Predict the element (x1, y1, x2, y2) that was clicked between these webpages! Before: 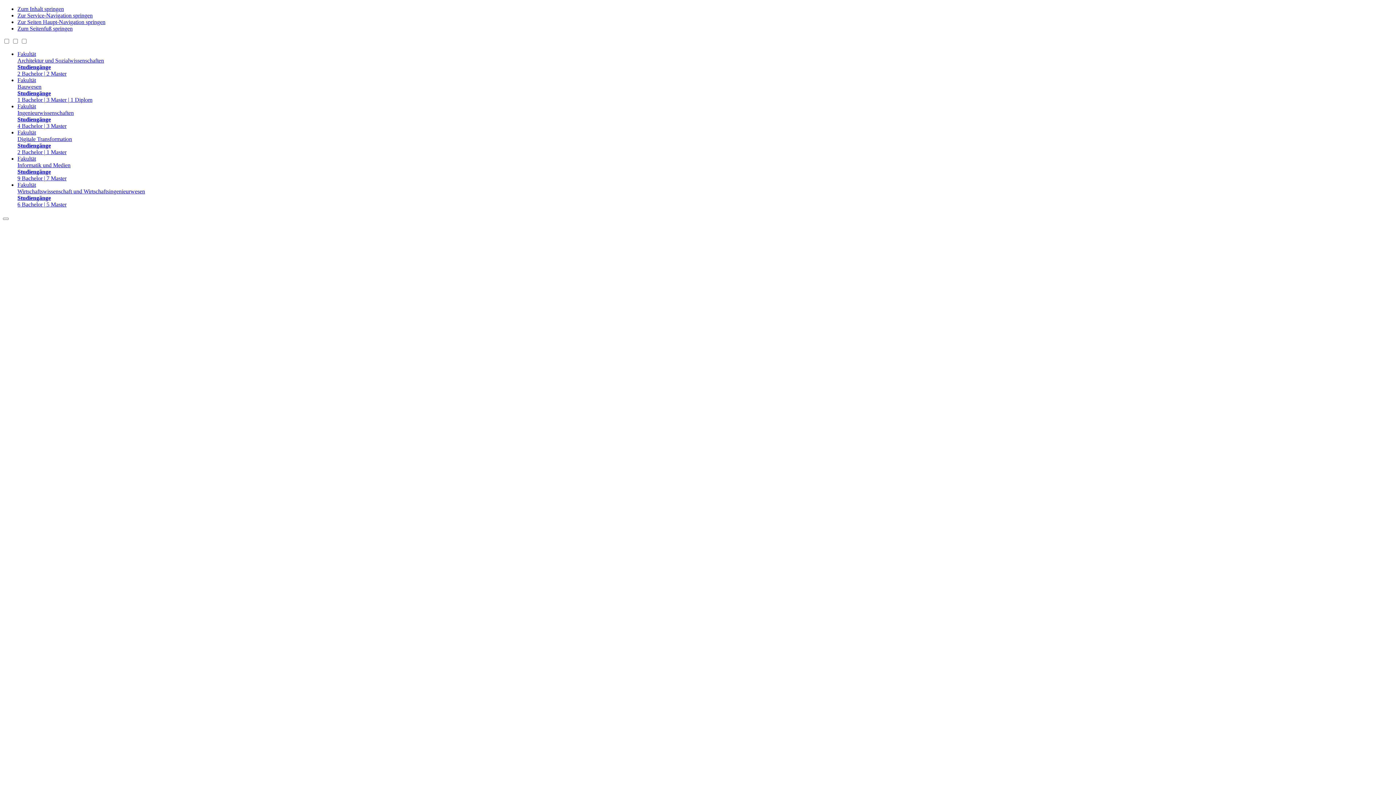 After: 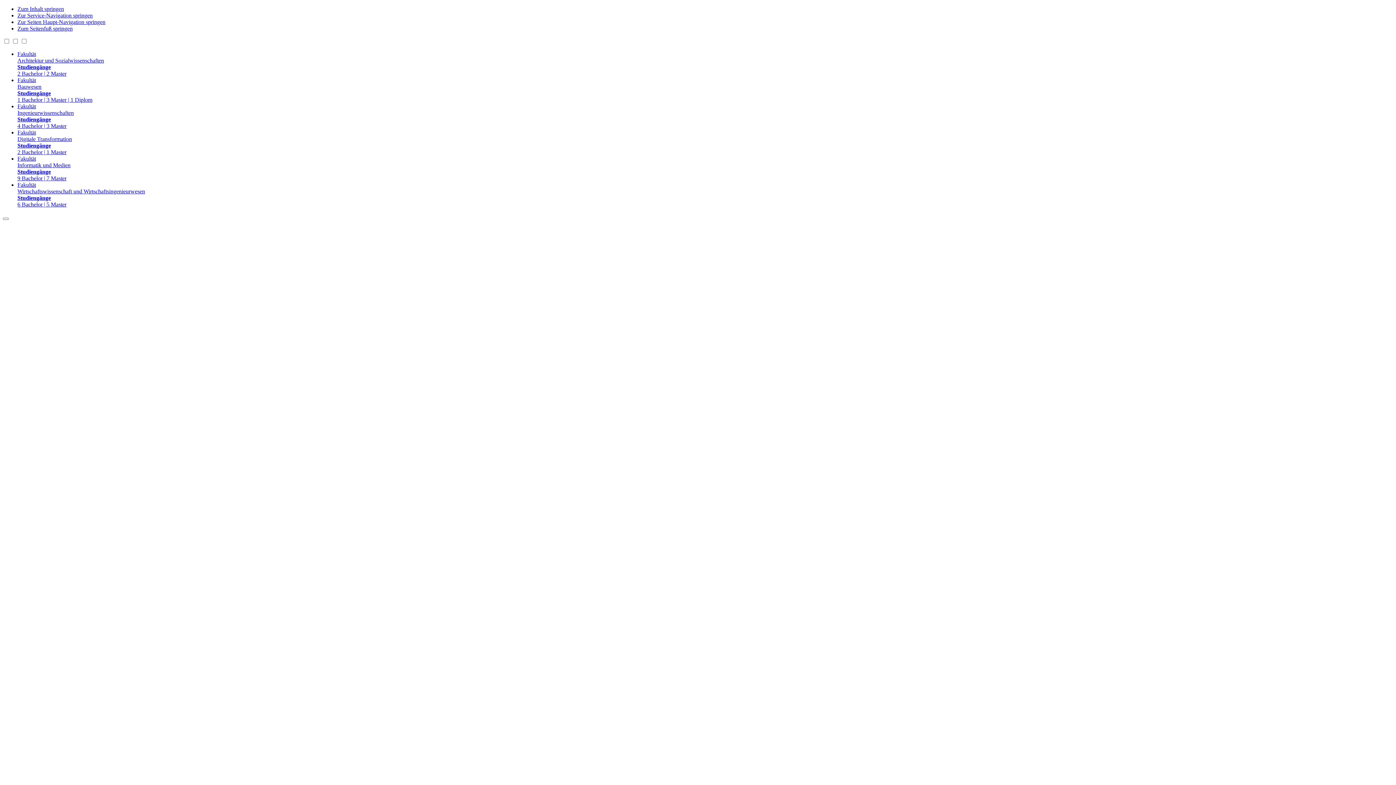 Action: bbox: (17, 77, 1393, 103) label: Fakultät
Bauwesen
Studiengänge
1 Bachelor | 3 Master | 1 Diplom